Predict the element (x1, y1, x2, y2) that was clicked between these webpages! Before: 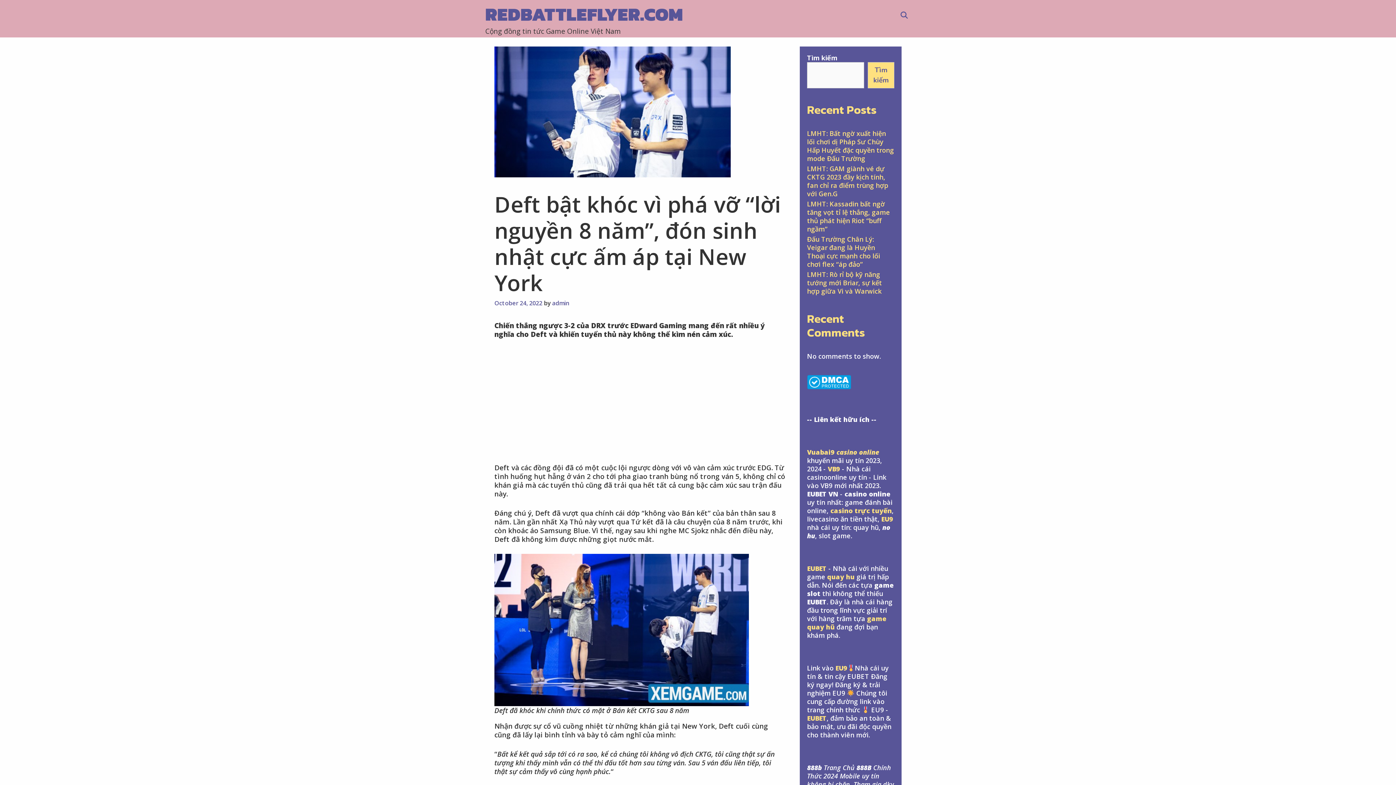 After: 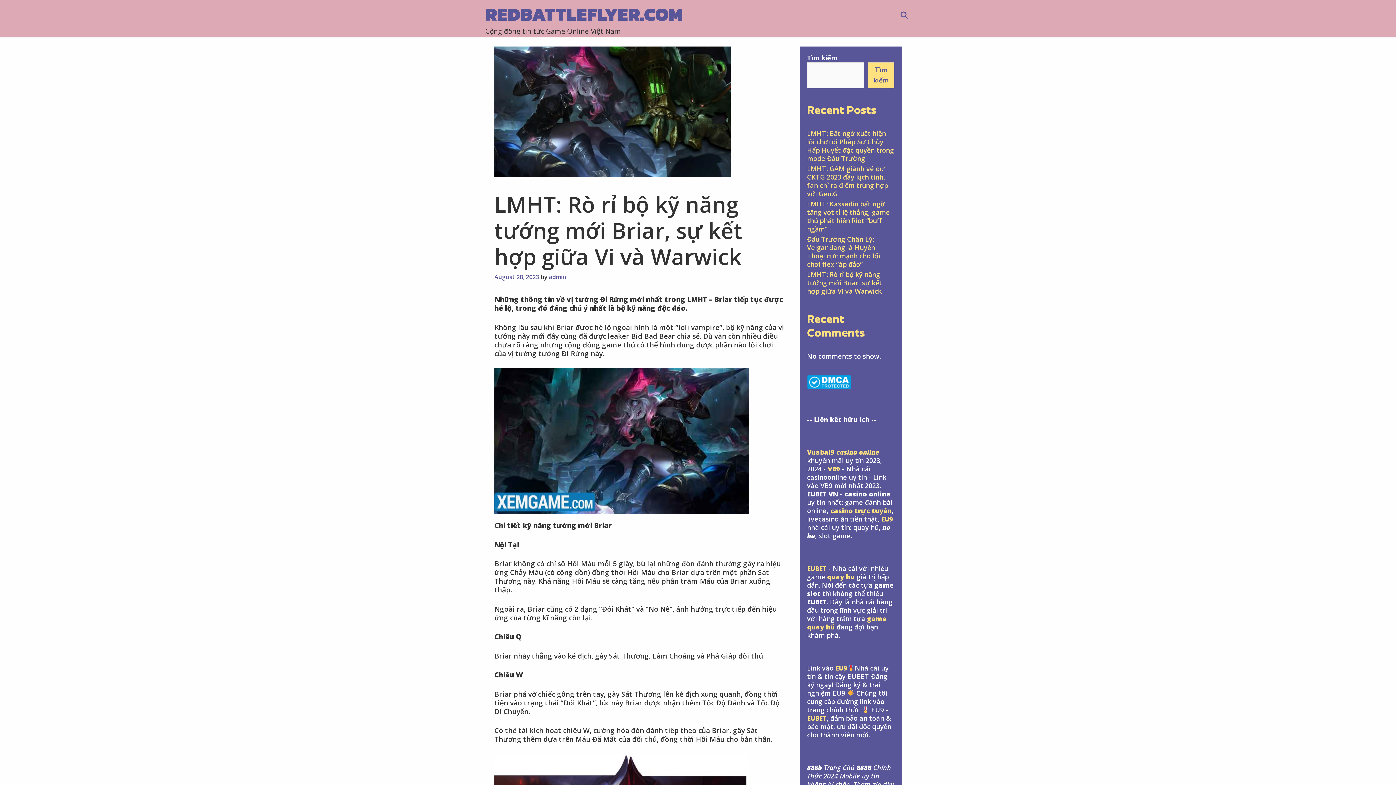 Action: label: LMHT: Rò rỉ bộ kỹ năng tướng mới Briar, sự kết hợp giữa Vi và Warwick bbox: (807, 270, 882, 295)